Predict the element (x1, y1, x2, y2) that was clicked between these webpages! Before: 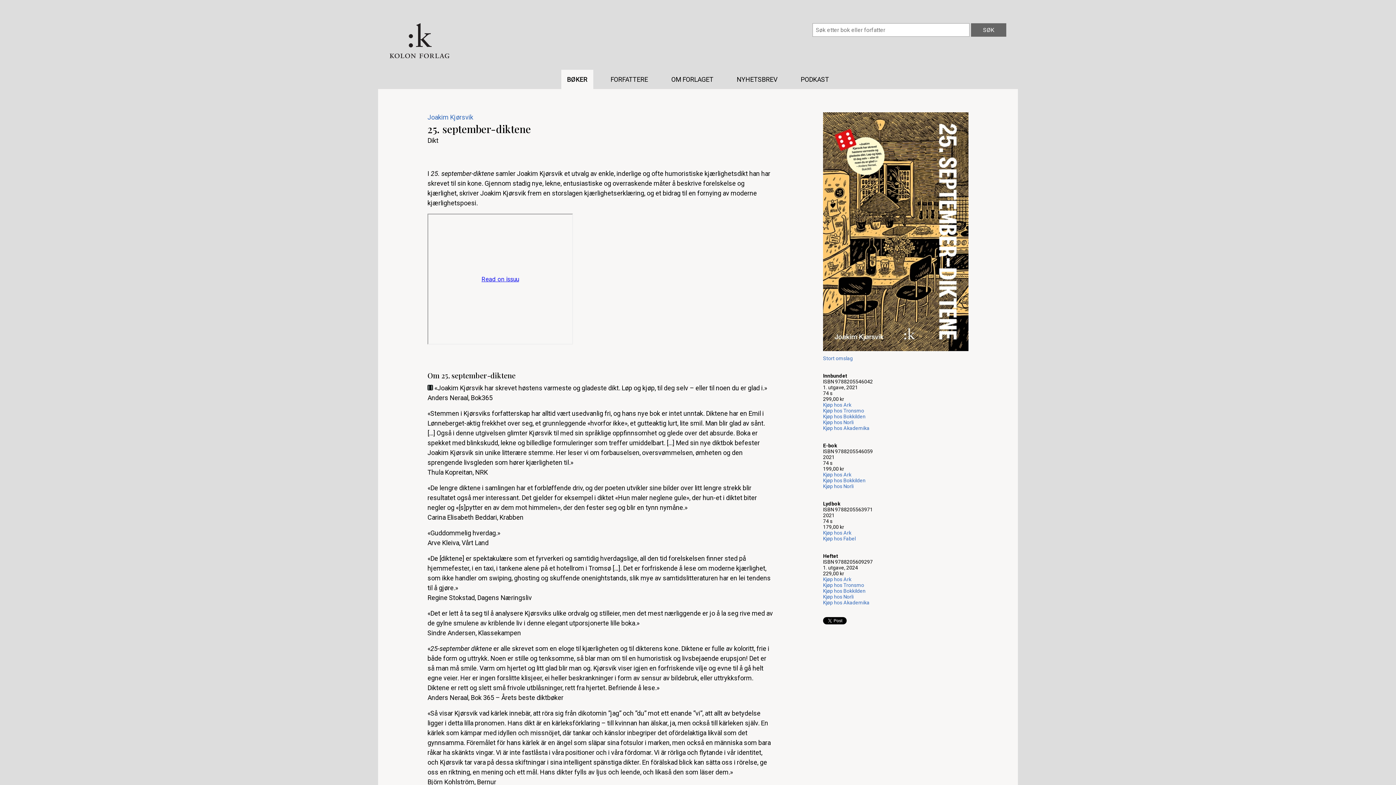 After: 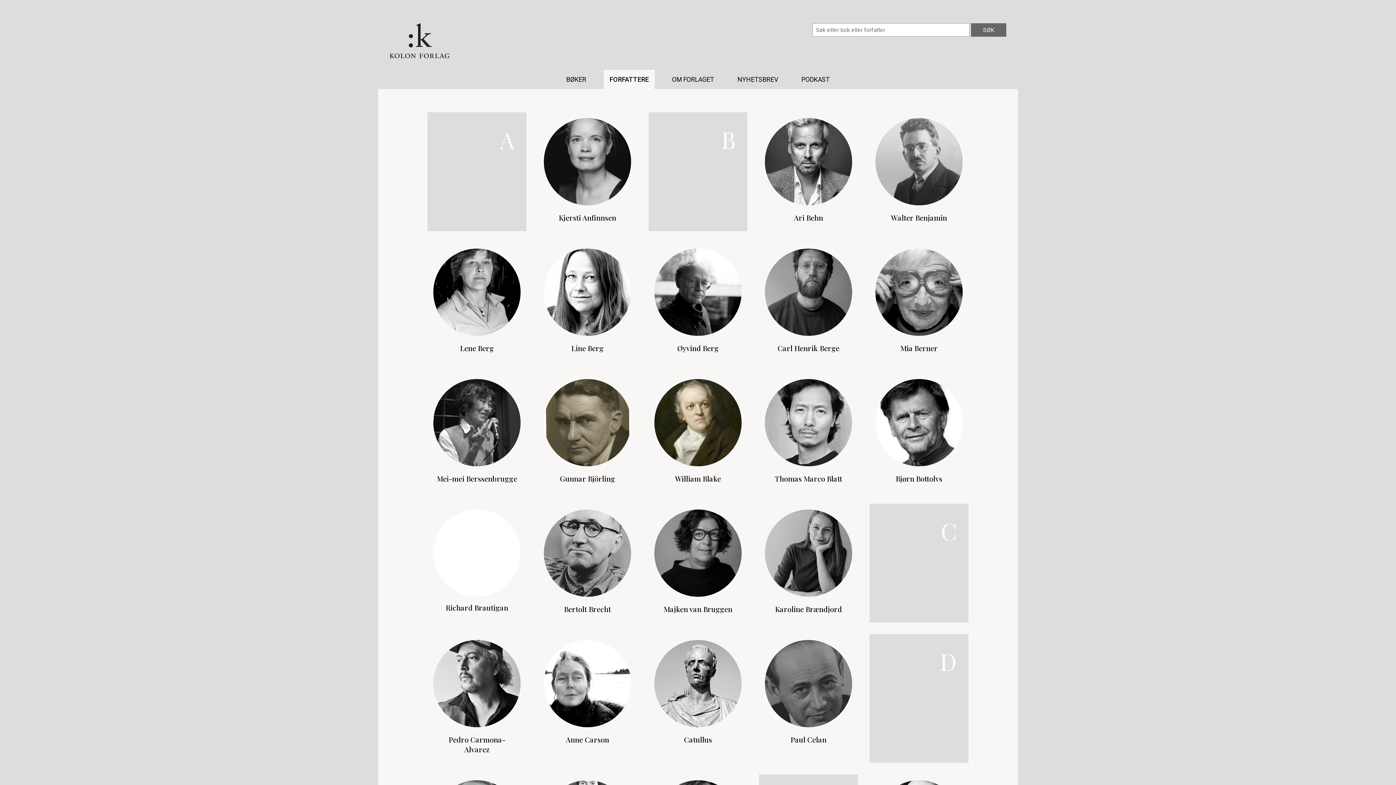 Action: label: FORFATTERE bbox: (604, 69, 654, 89)